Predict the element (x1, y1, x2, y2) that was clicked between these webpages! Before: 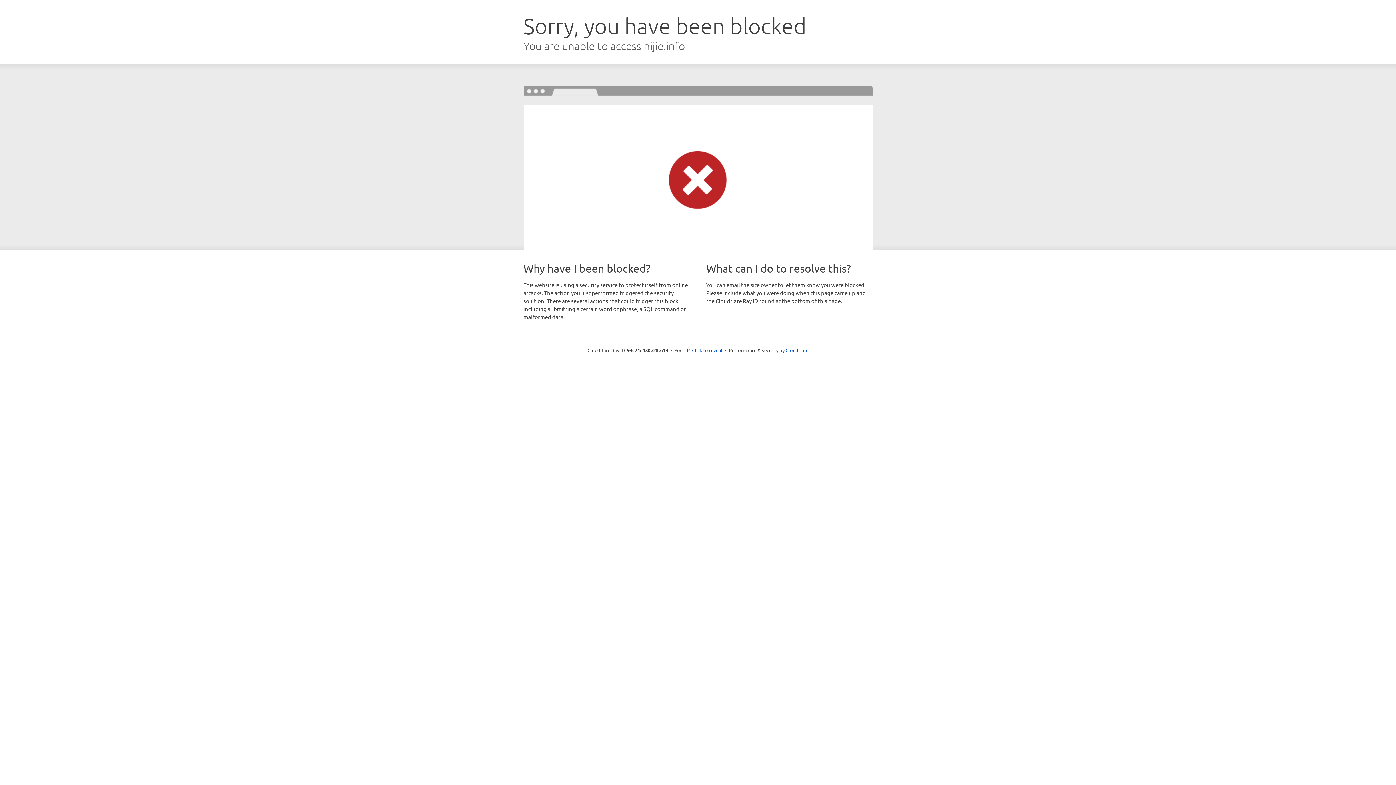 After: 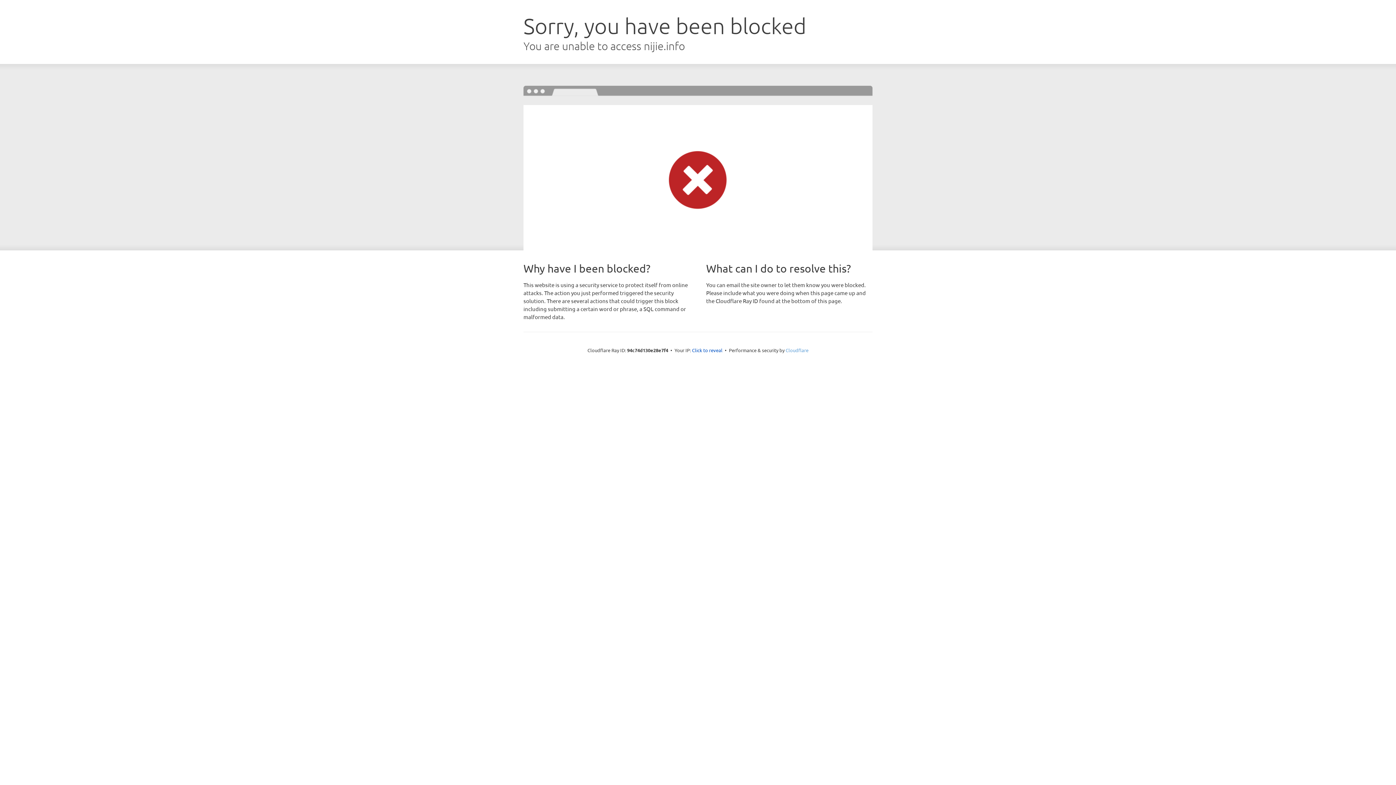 Action: label: Cloudflare bbox: (785, 347, 808, 353)